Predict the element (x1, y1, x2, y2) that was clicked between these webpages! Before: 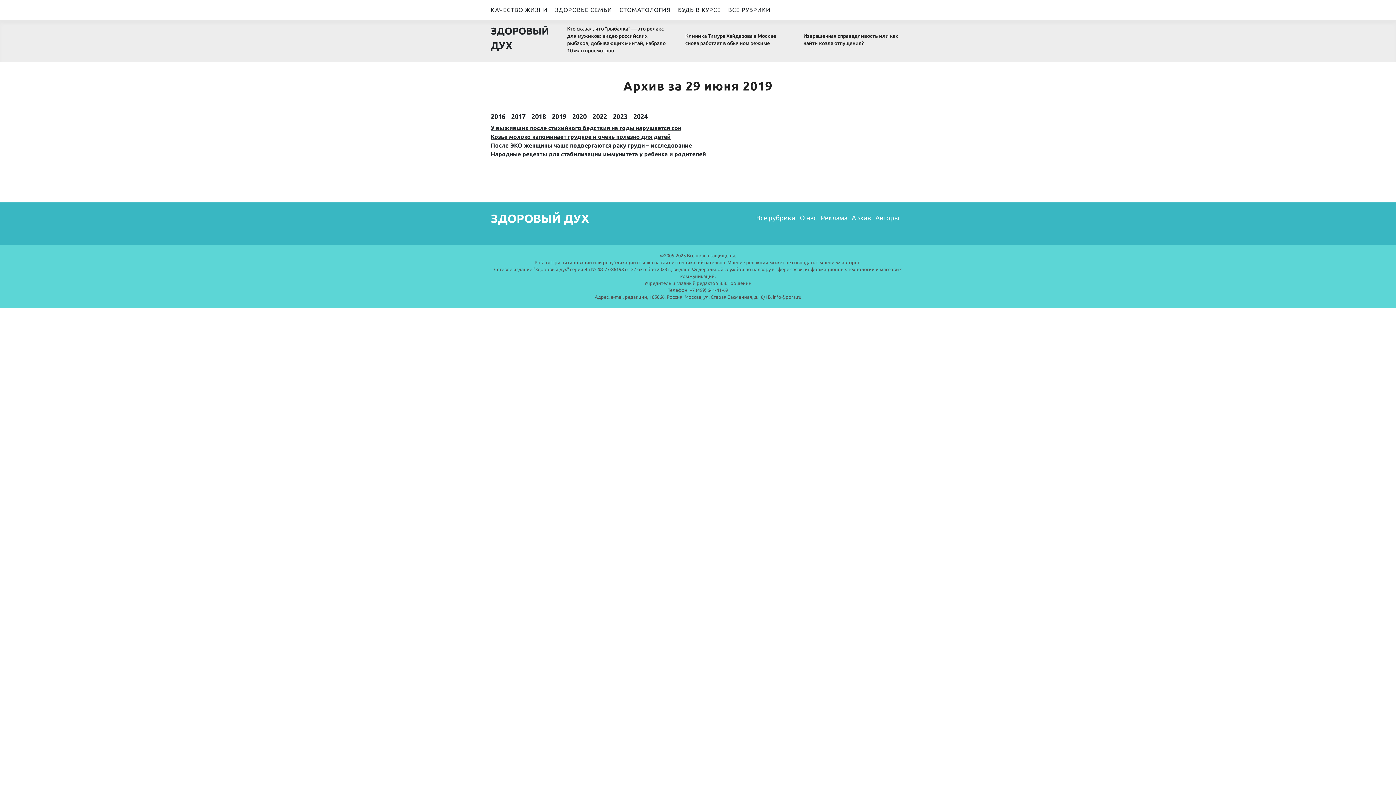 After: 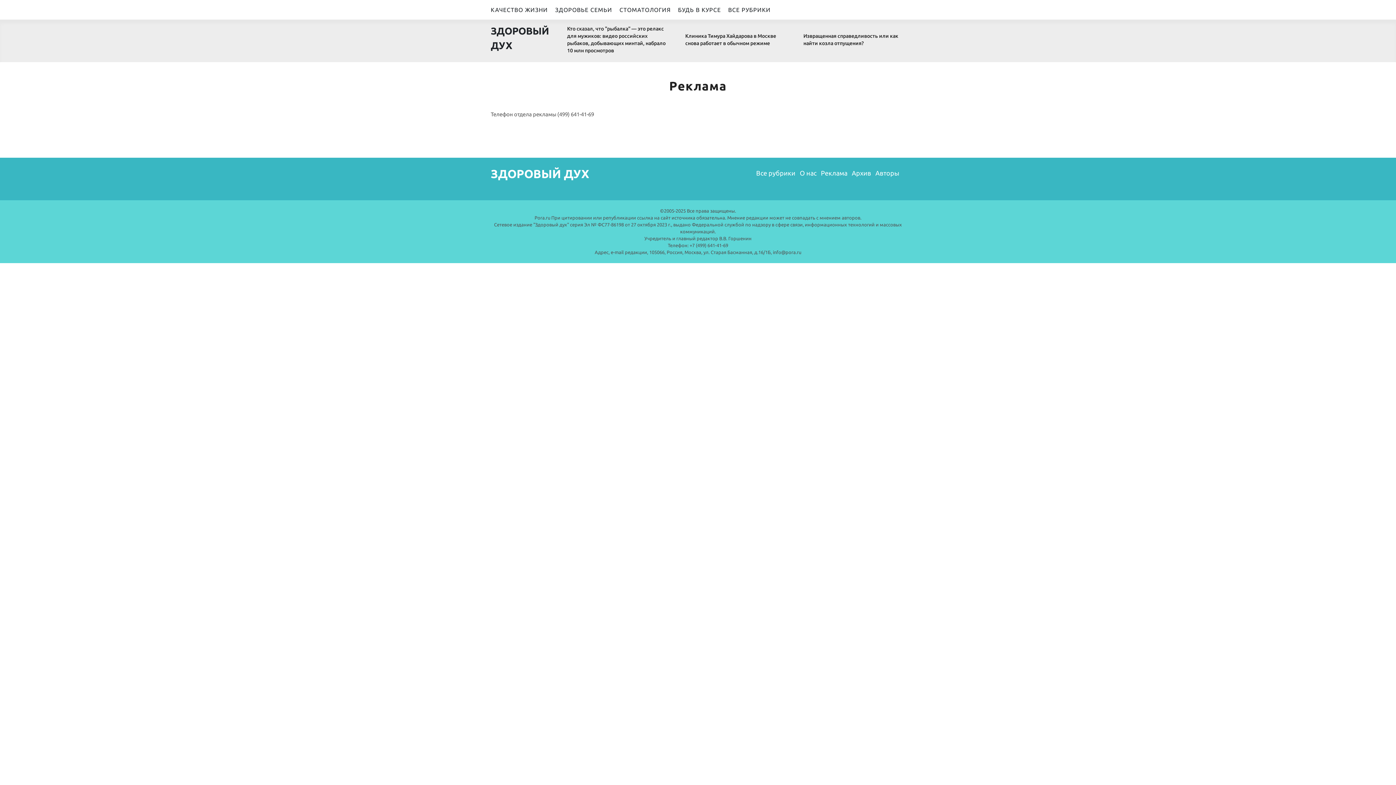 Action: bbox: (821, 214, 847, 221) label: Реклама